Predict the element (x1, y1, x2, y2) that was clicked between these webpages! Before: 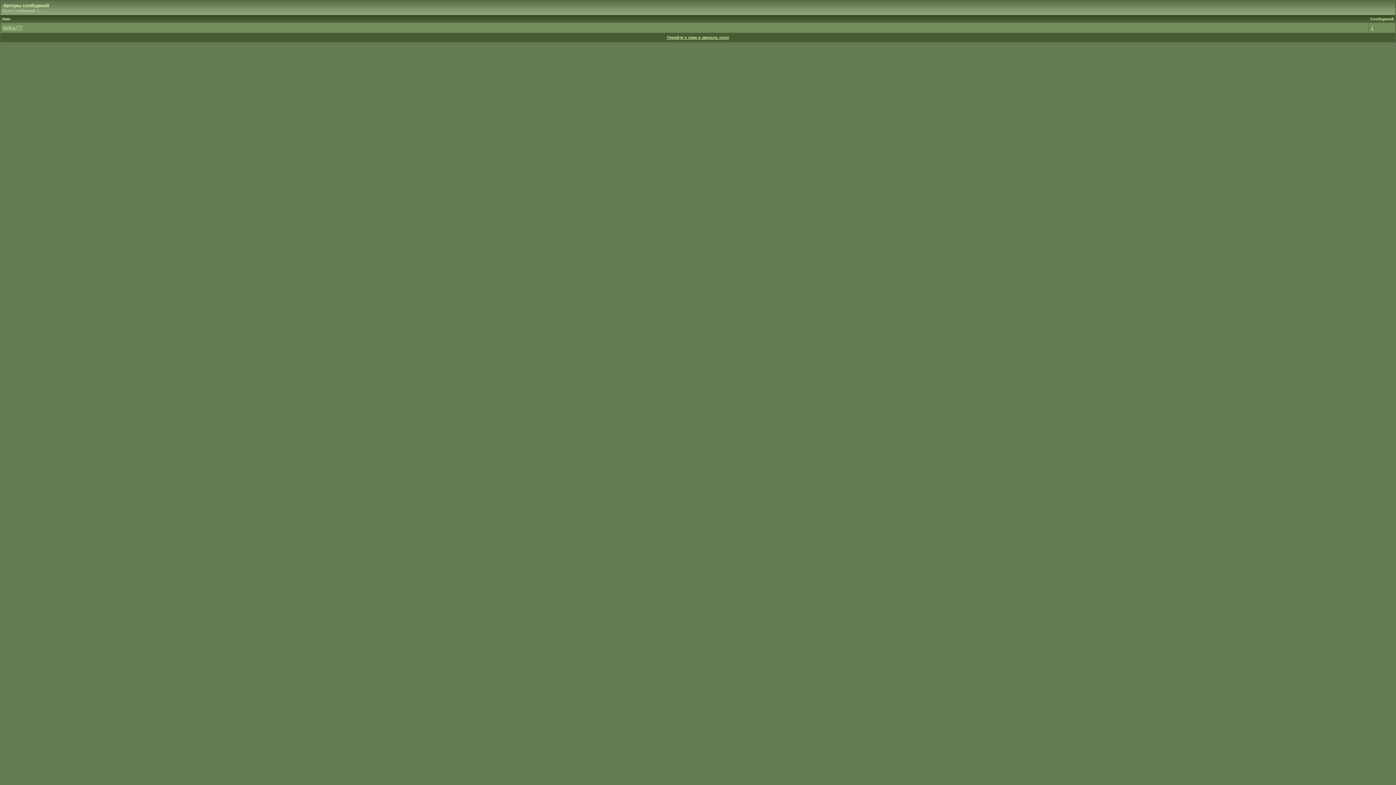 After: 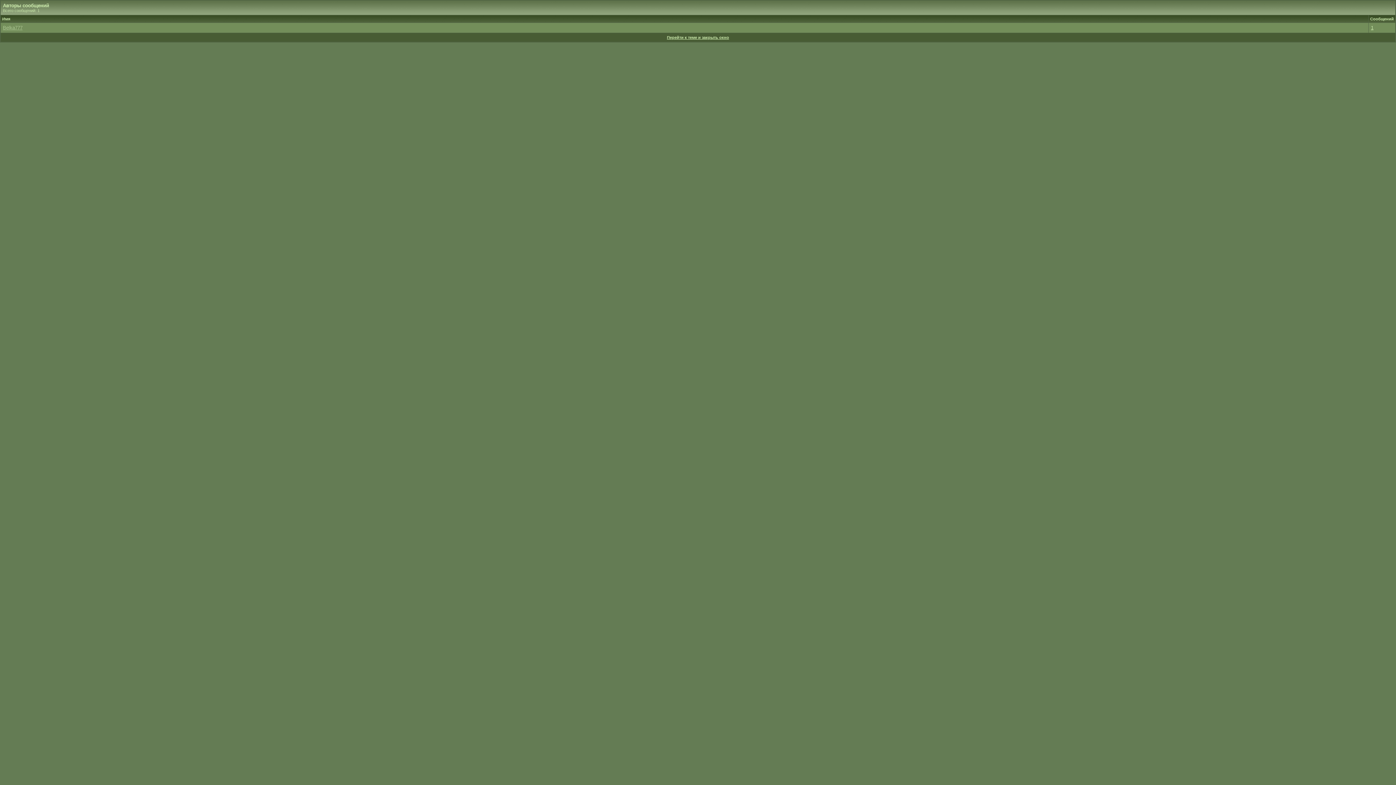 Action: bbox: (2, 25, 22, 30) label: Belka777